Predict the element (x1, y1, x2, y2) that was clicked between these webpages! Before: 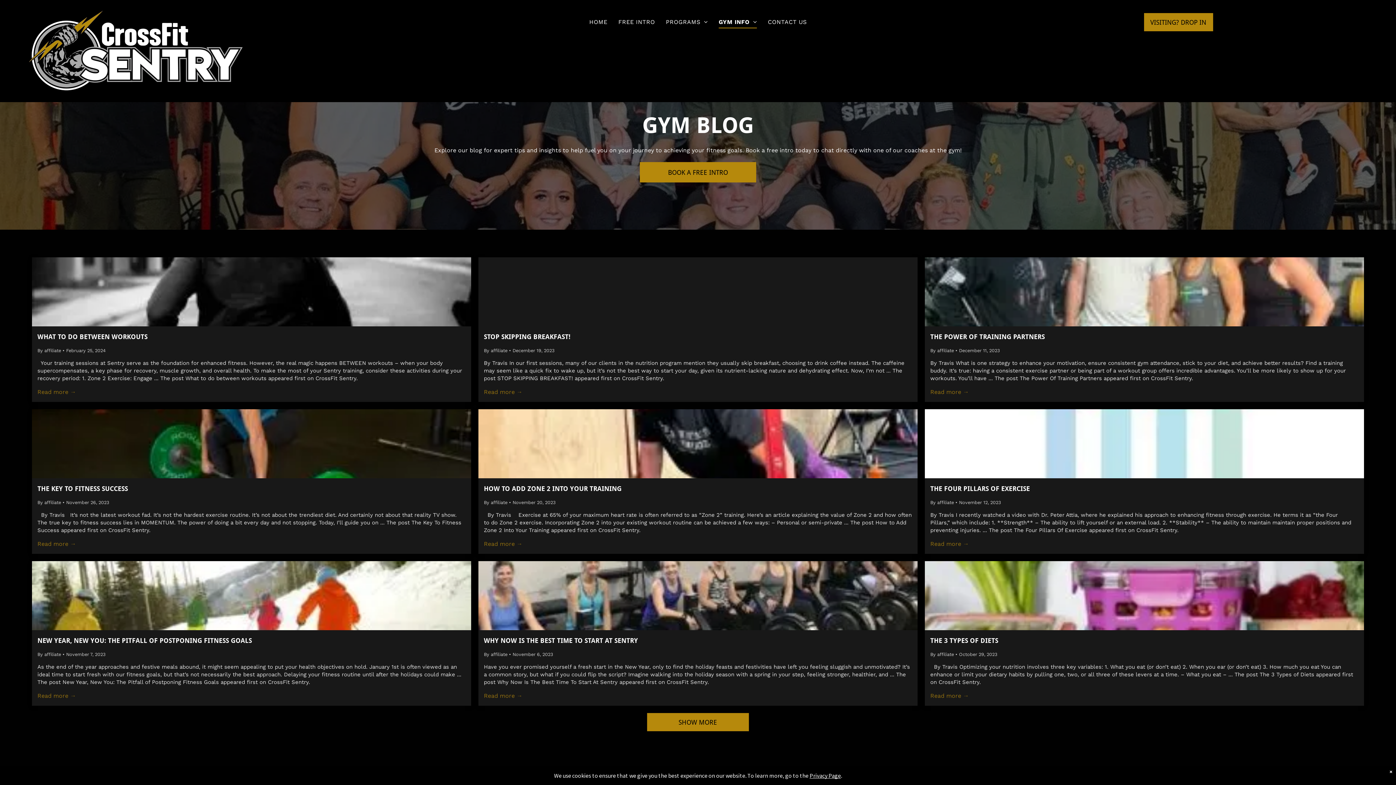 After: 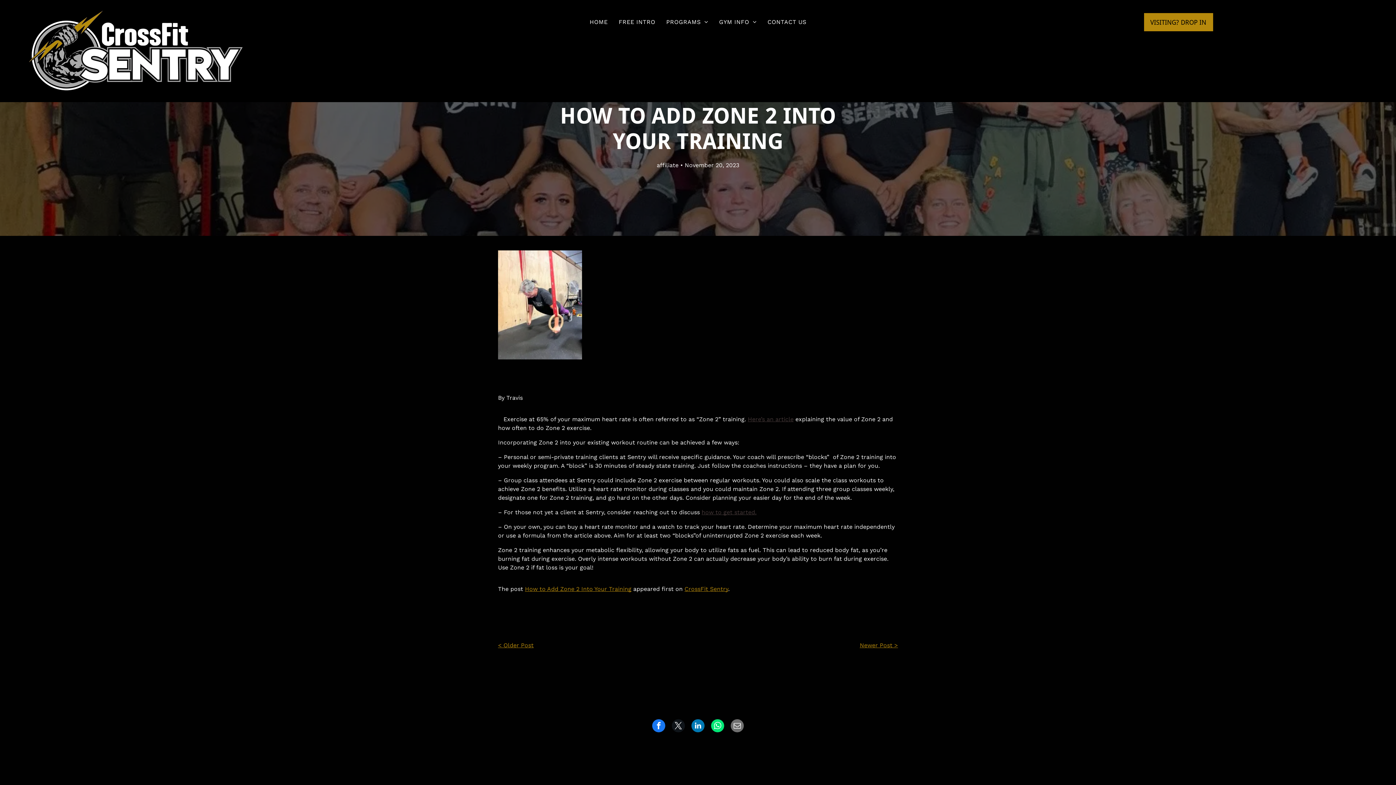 Action: bbox: (484, 540, 522, 547) label: Read more →